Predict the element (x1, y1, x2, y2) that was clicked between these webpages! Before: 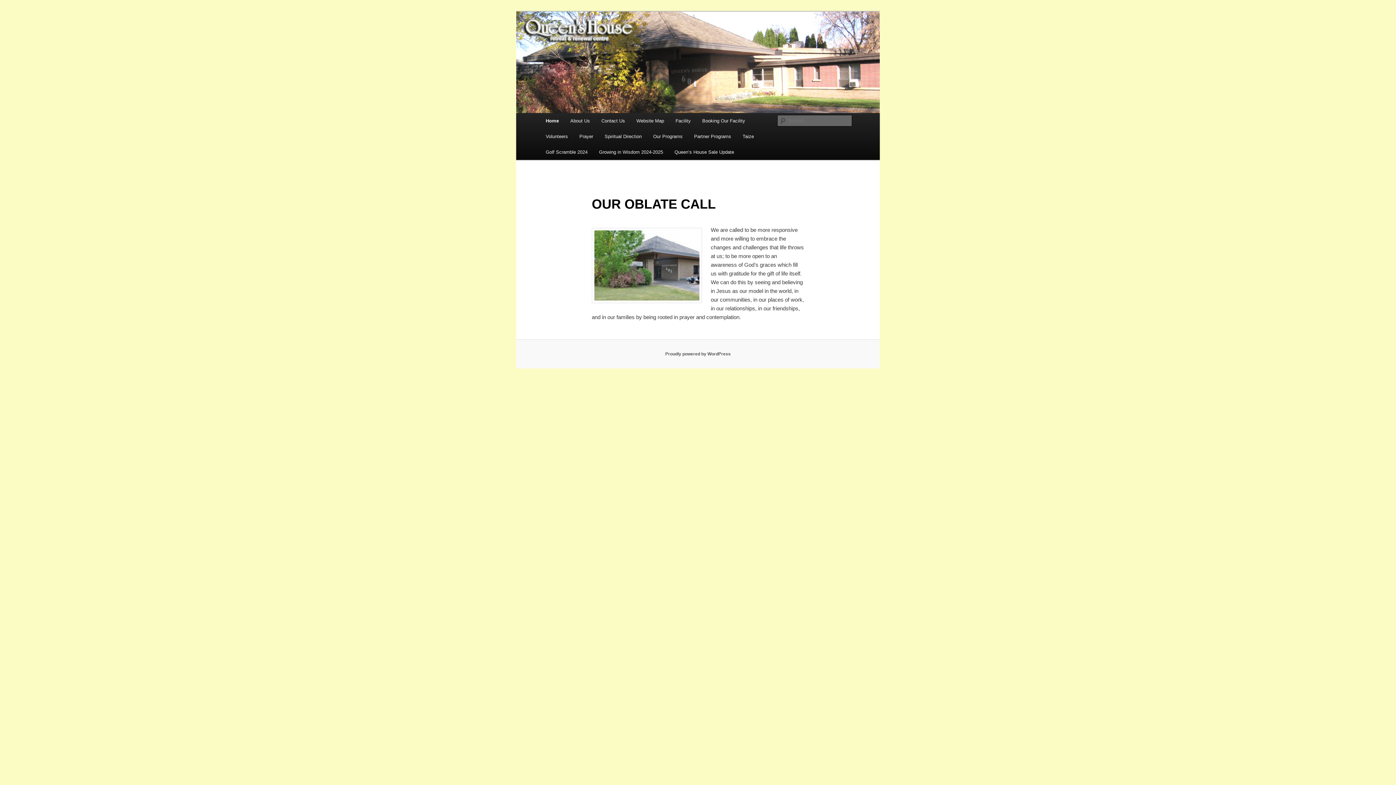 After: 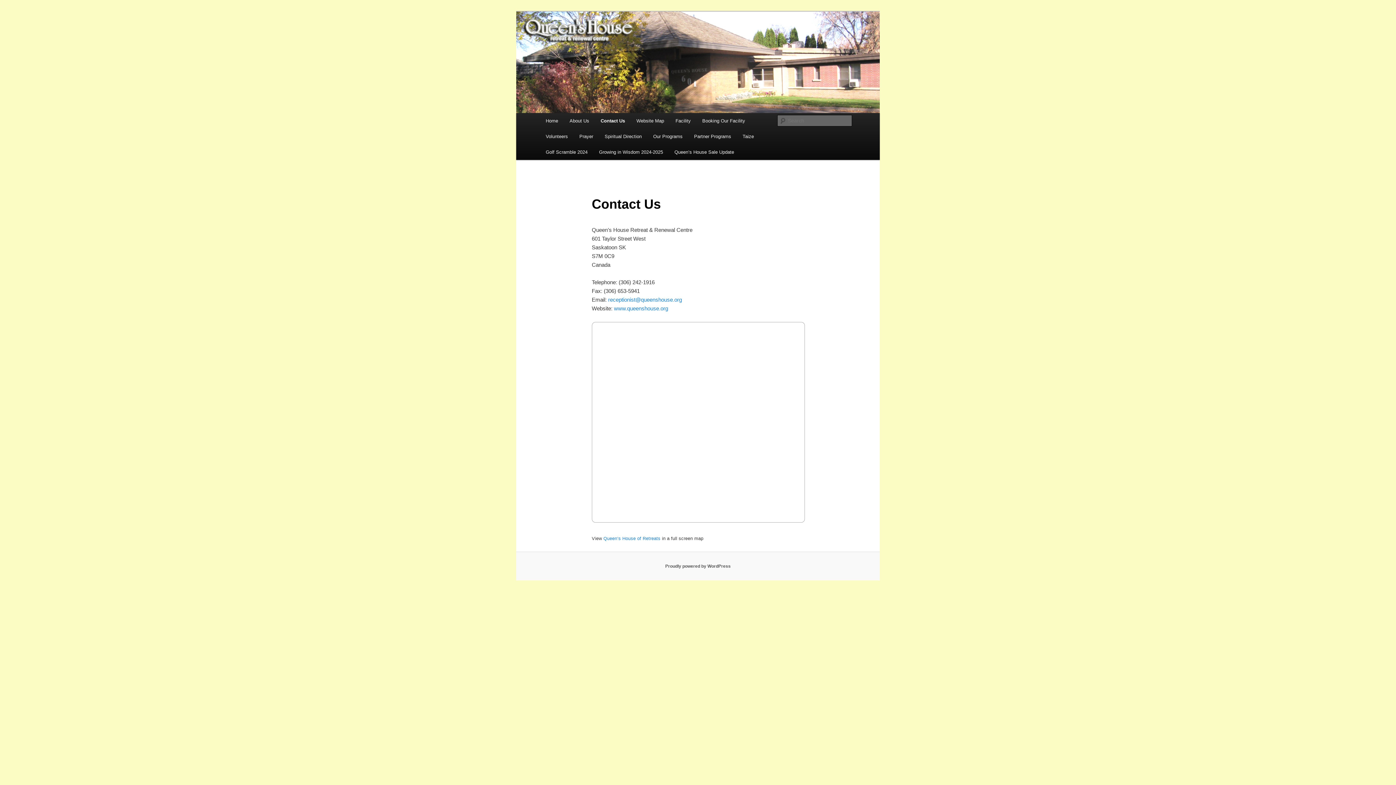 Action: label: Contact Us bbox: (595, 113, 630, 128)